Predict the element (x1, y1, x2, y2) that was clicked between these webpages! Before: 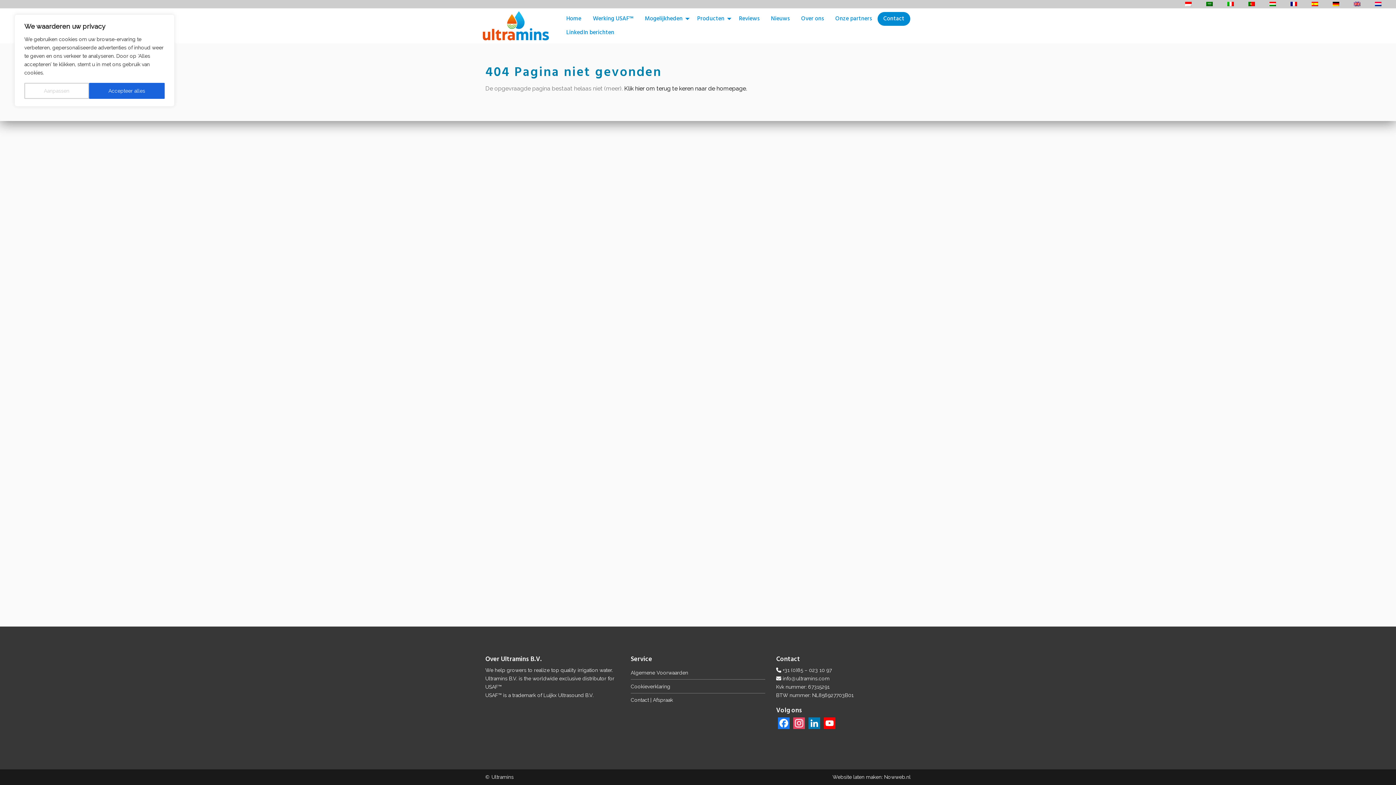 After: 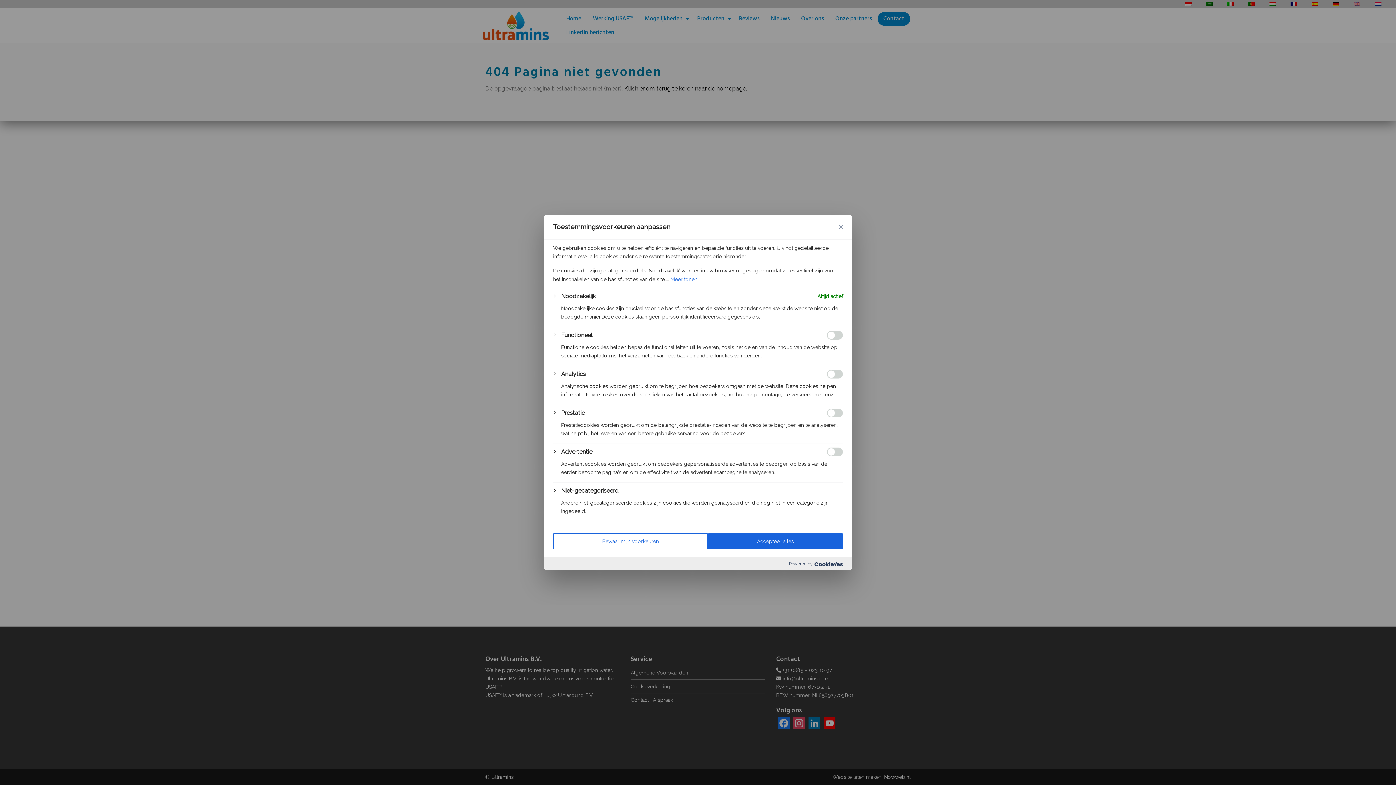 Action: bbox: (24, 82, 88, 98) label: Aanpassen